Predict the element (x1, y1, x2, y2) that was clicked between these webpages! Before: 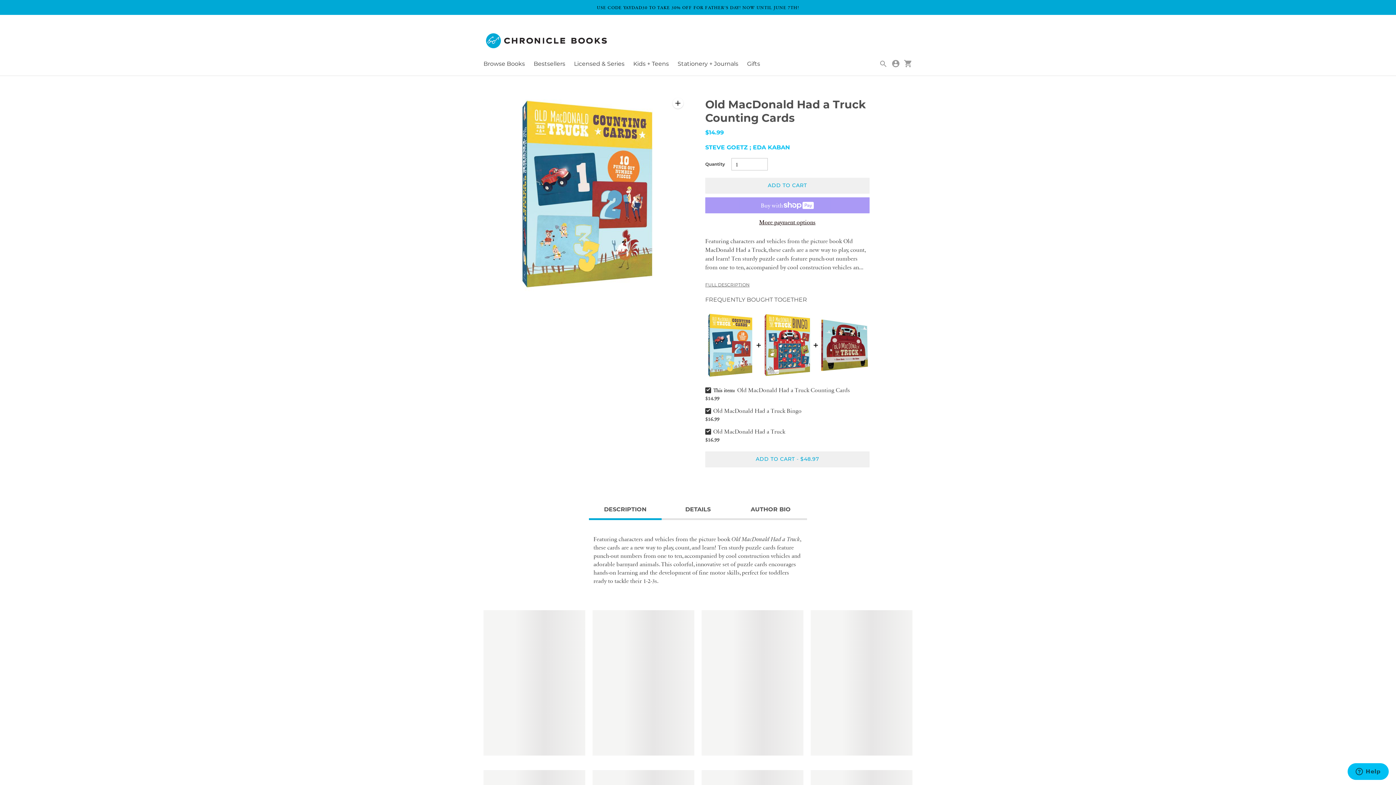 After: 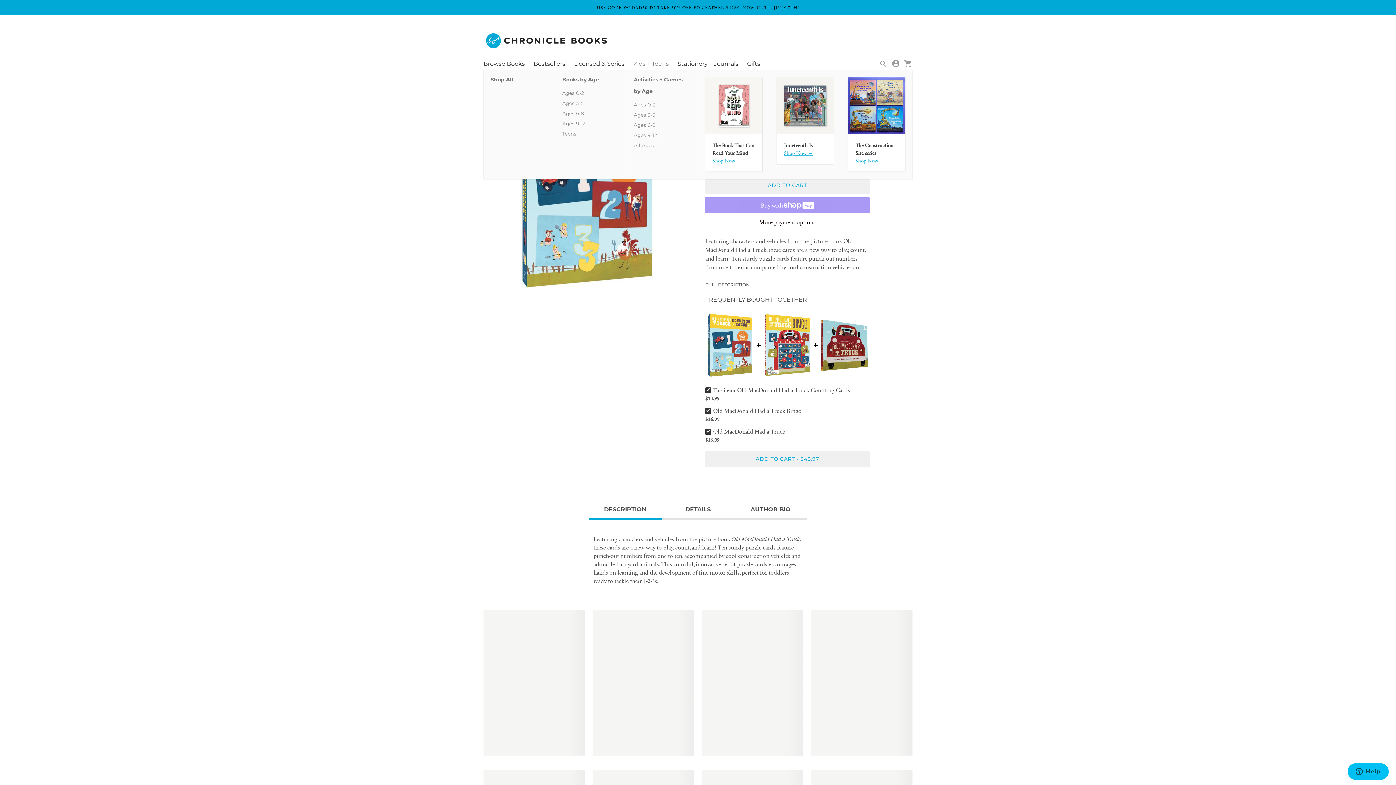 Action: bbox: (633, 59, 669, 68) label: Kids + Teens